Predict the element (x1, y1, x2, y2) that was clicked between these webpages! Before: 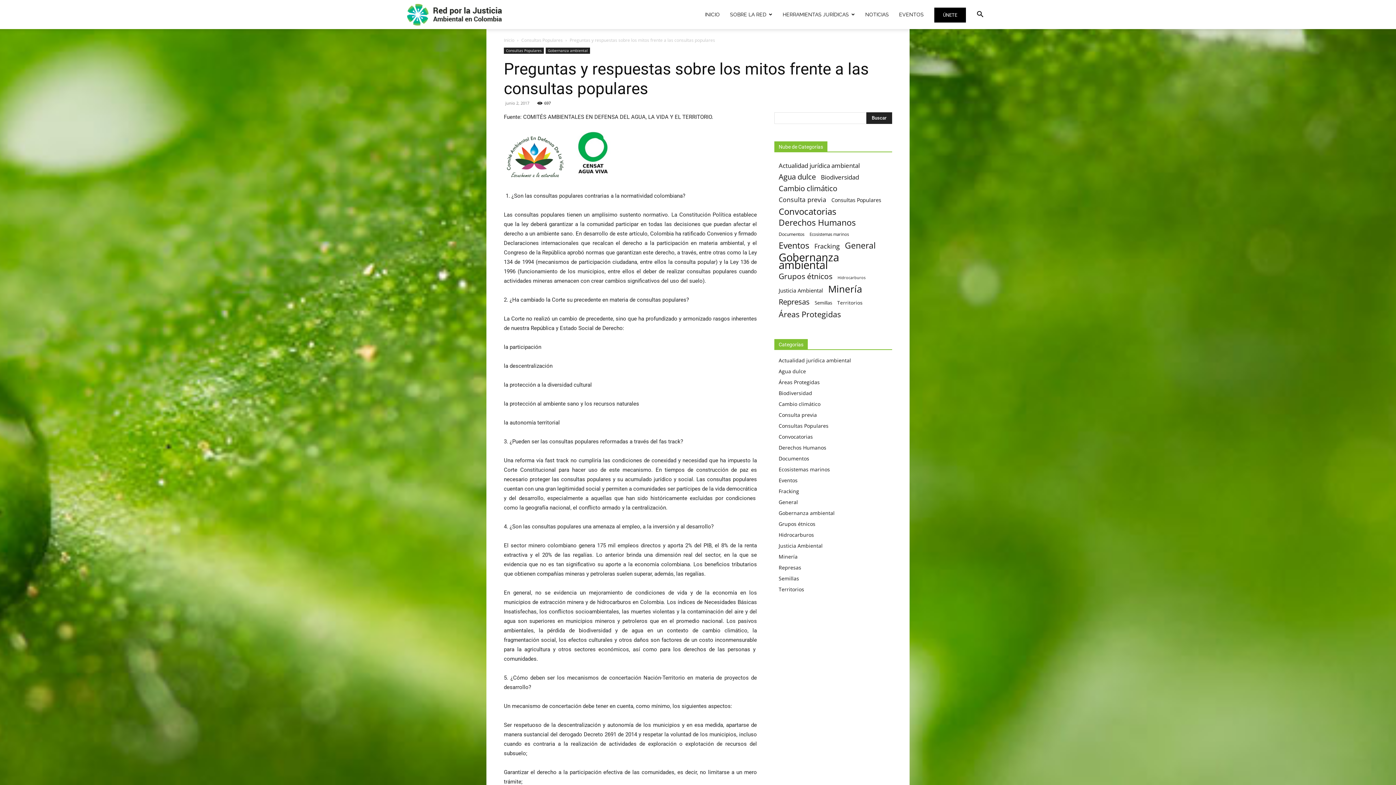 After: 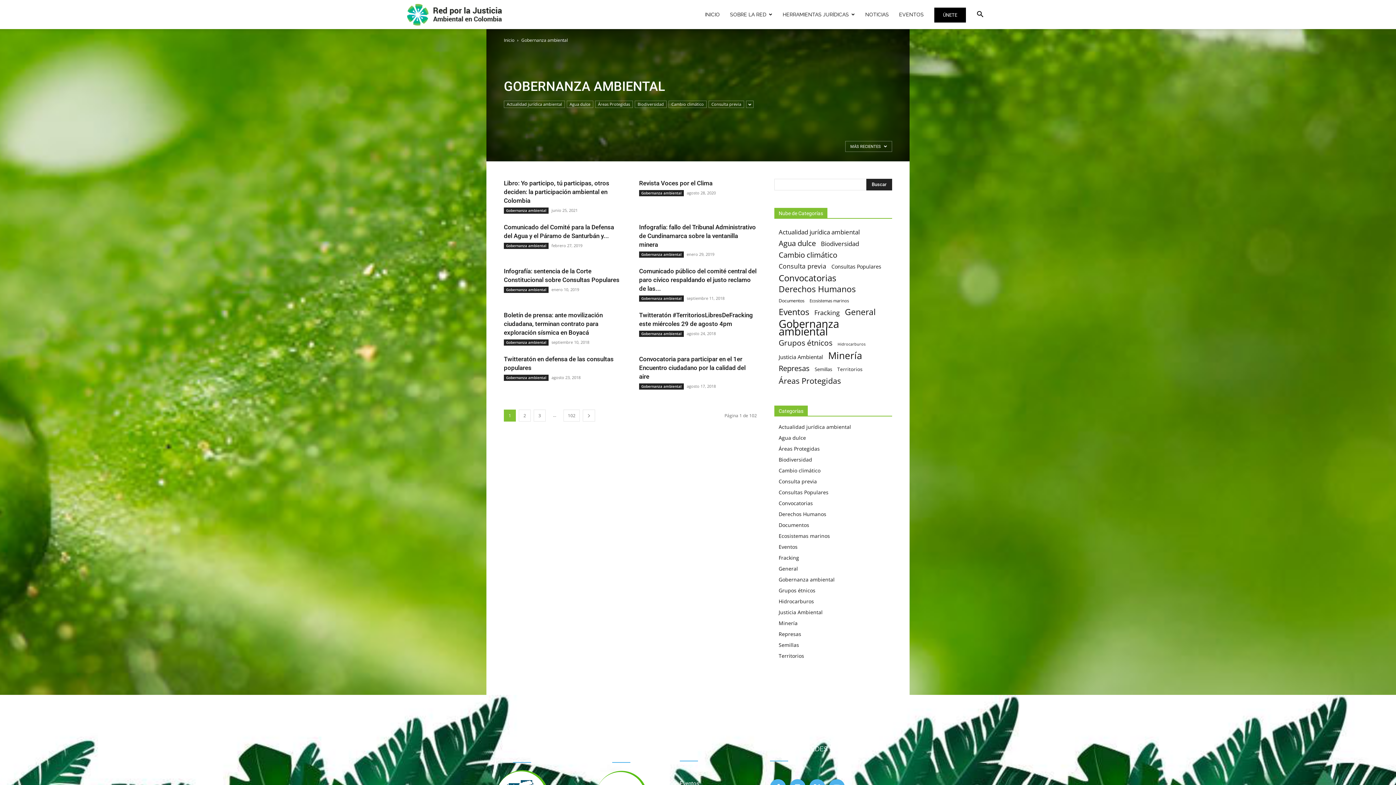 Action: bbox: (778, 509, 834, 516) label: Gobernanza ambiental